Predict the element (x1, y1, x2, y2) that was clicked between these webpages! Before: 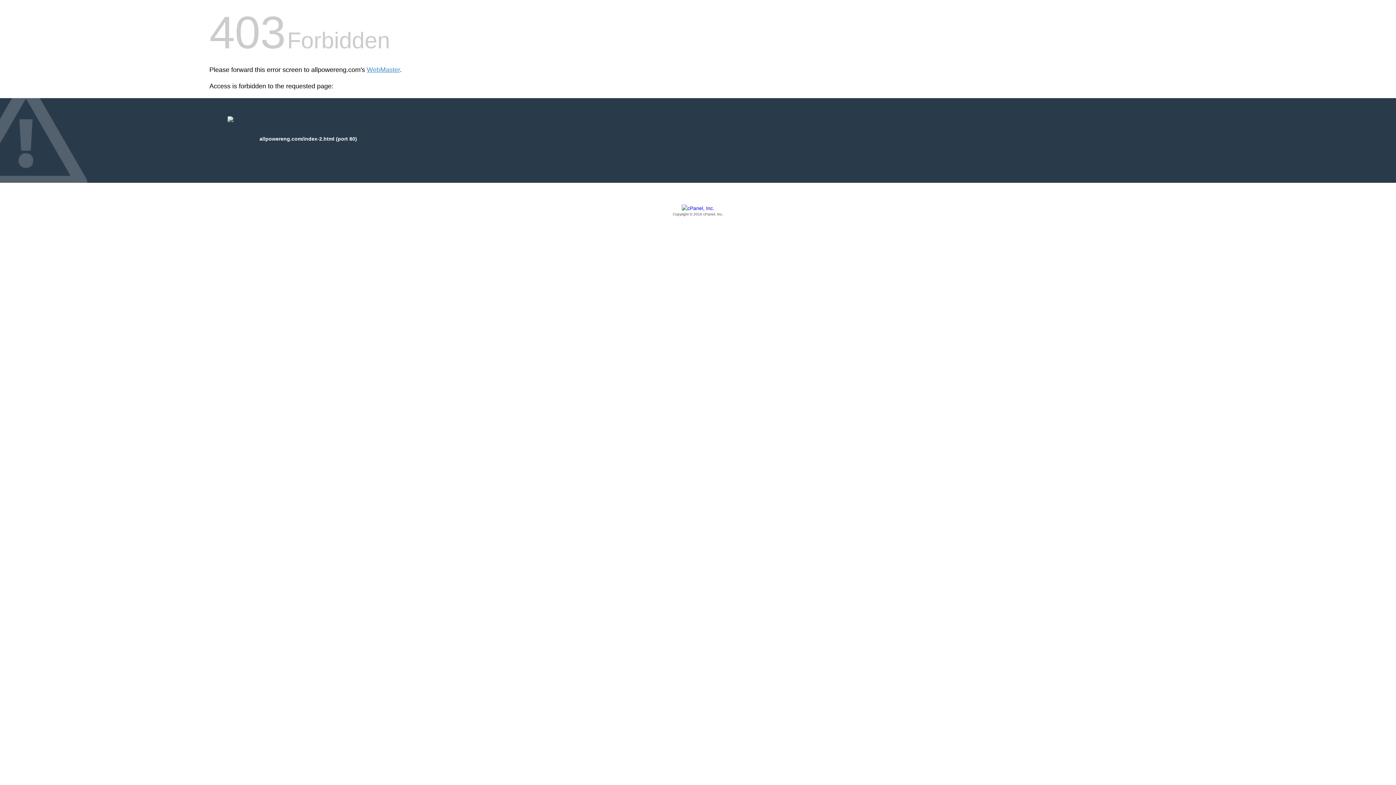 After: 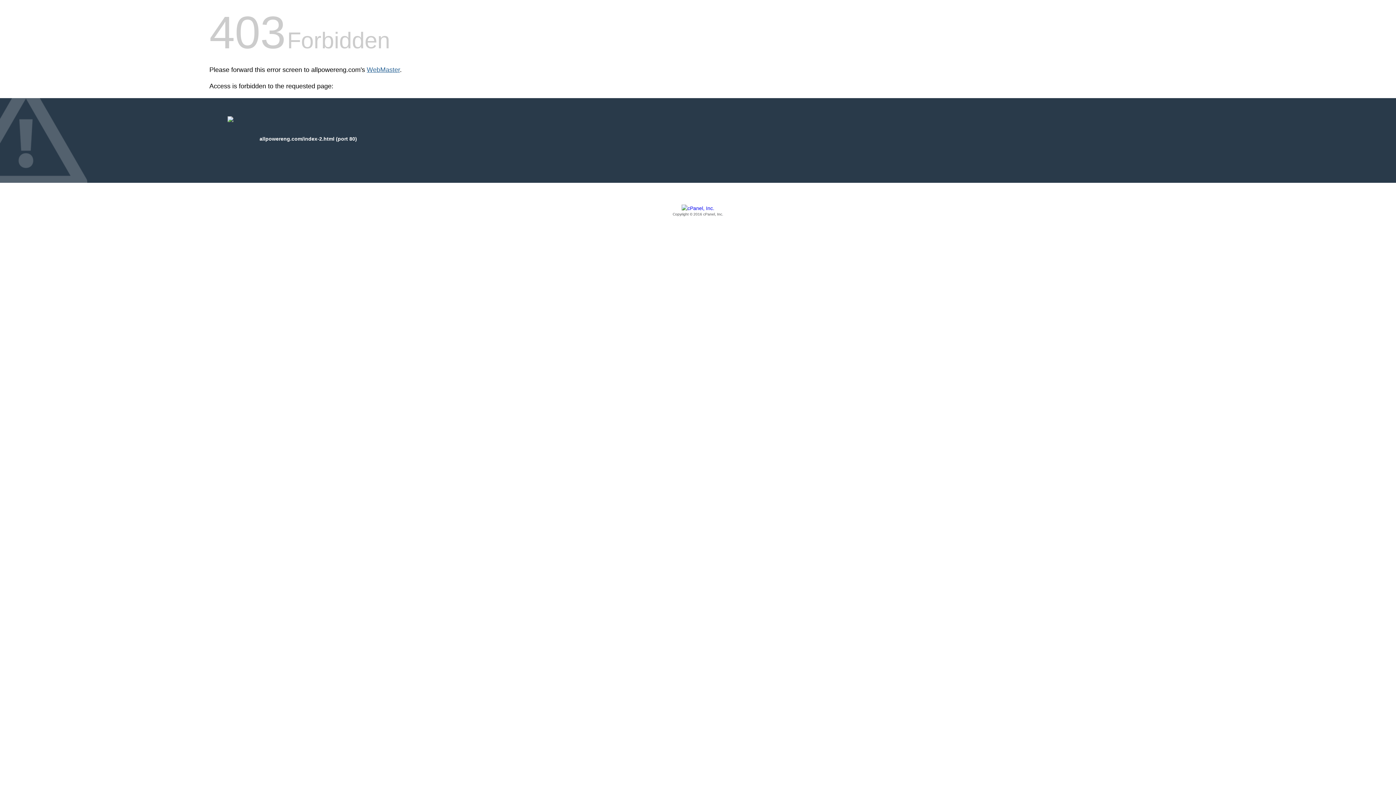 Action: label: WebMaster bbox: (366, 66, 400, 73)